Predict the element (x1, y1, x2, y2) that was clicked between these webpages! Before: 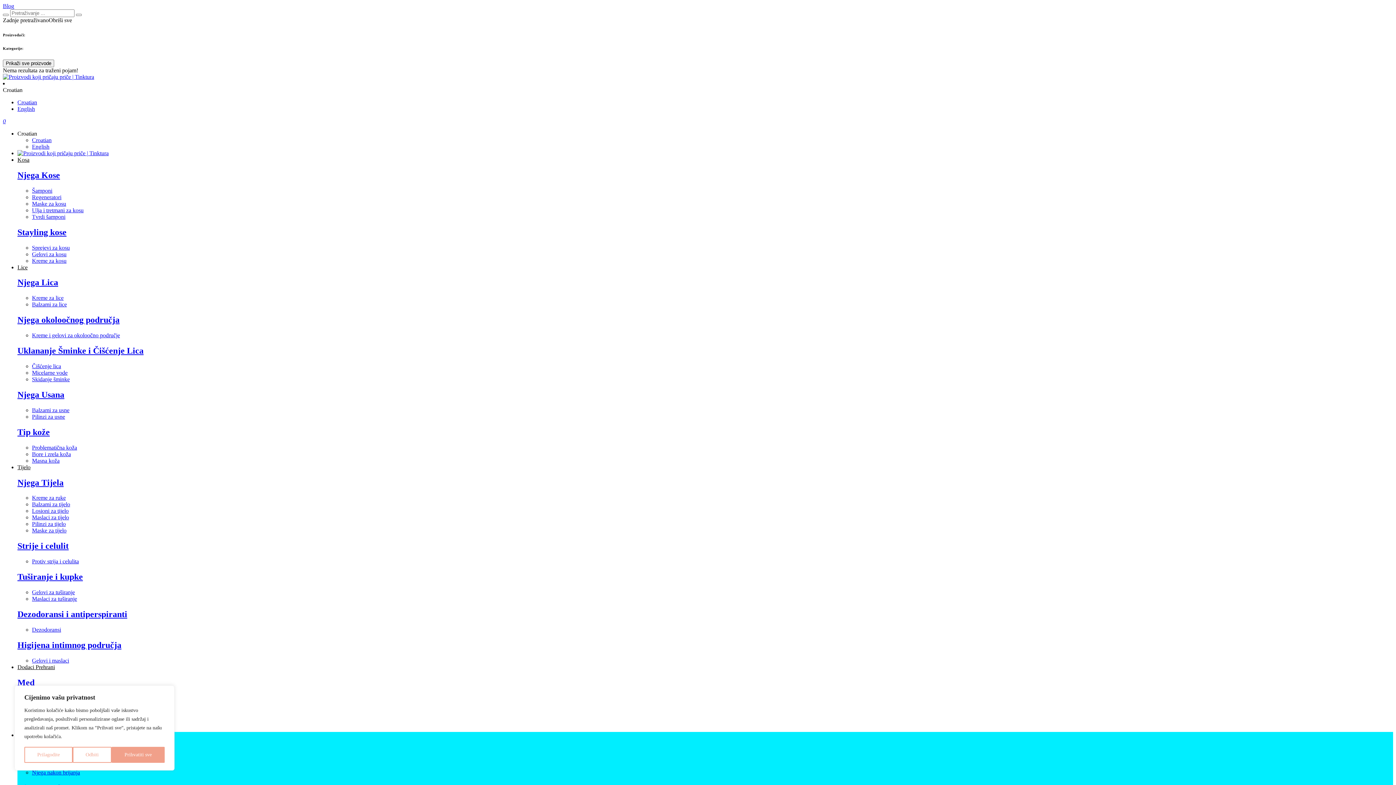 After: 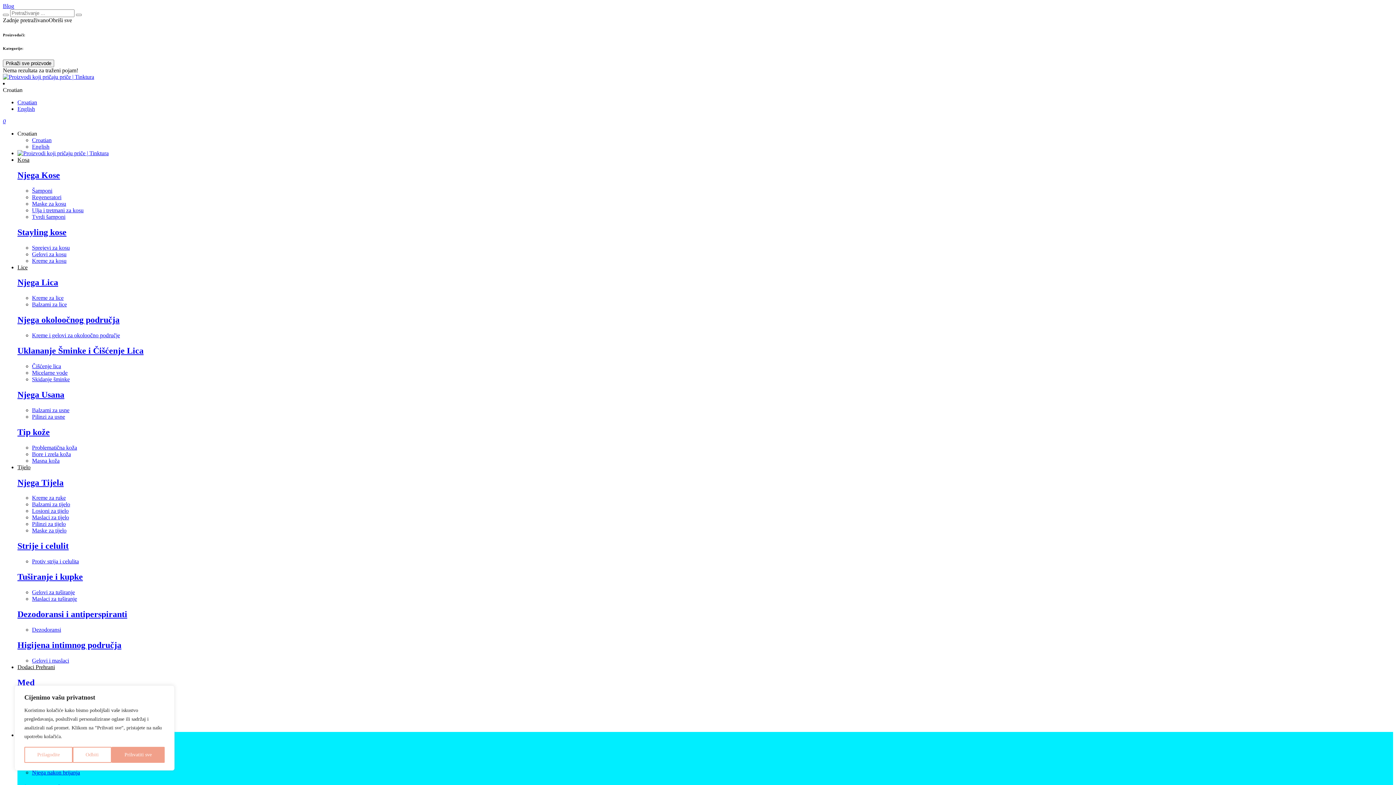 Action: bbox: (17, 156, 29, 162) label: Kosa